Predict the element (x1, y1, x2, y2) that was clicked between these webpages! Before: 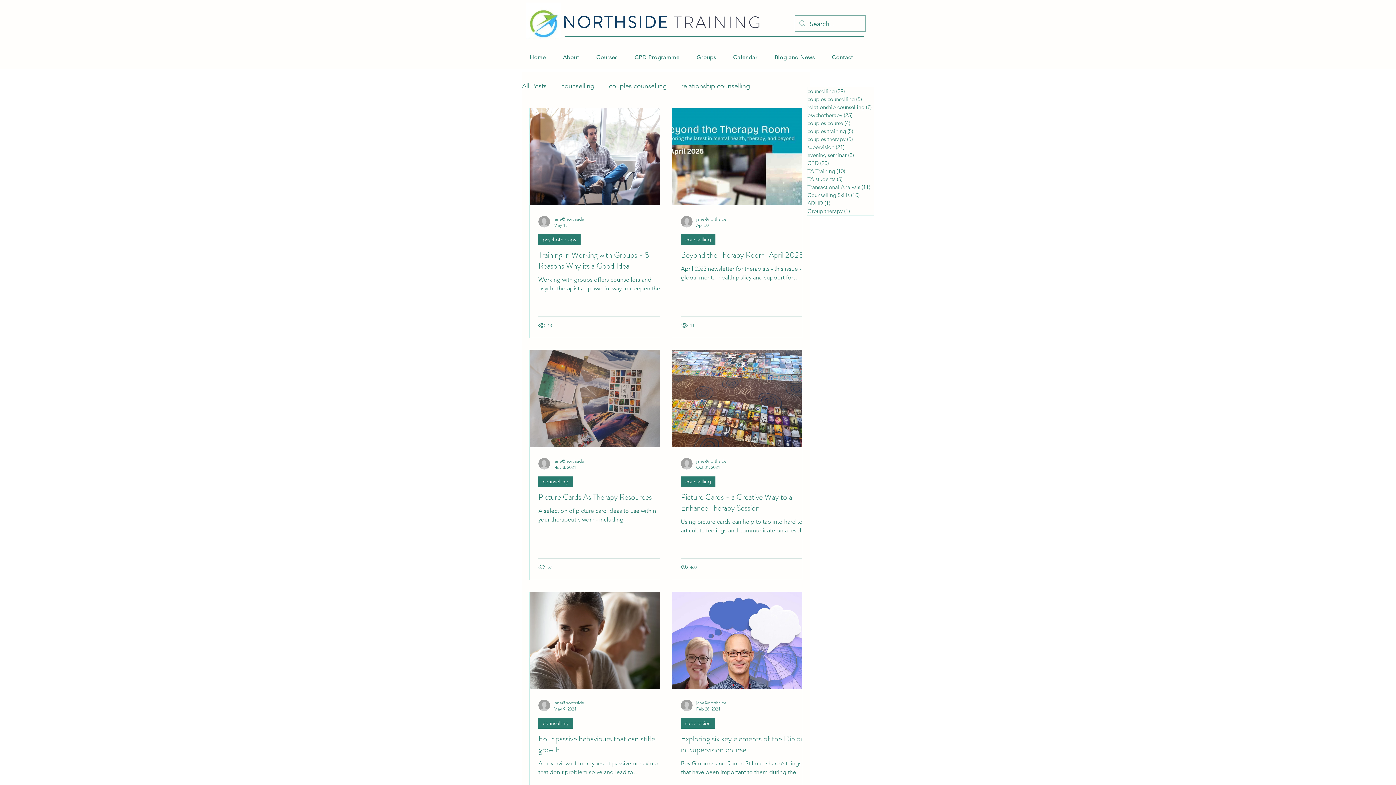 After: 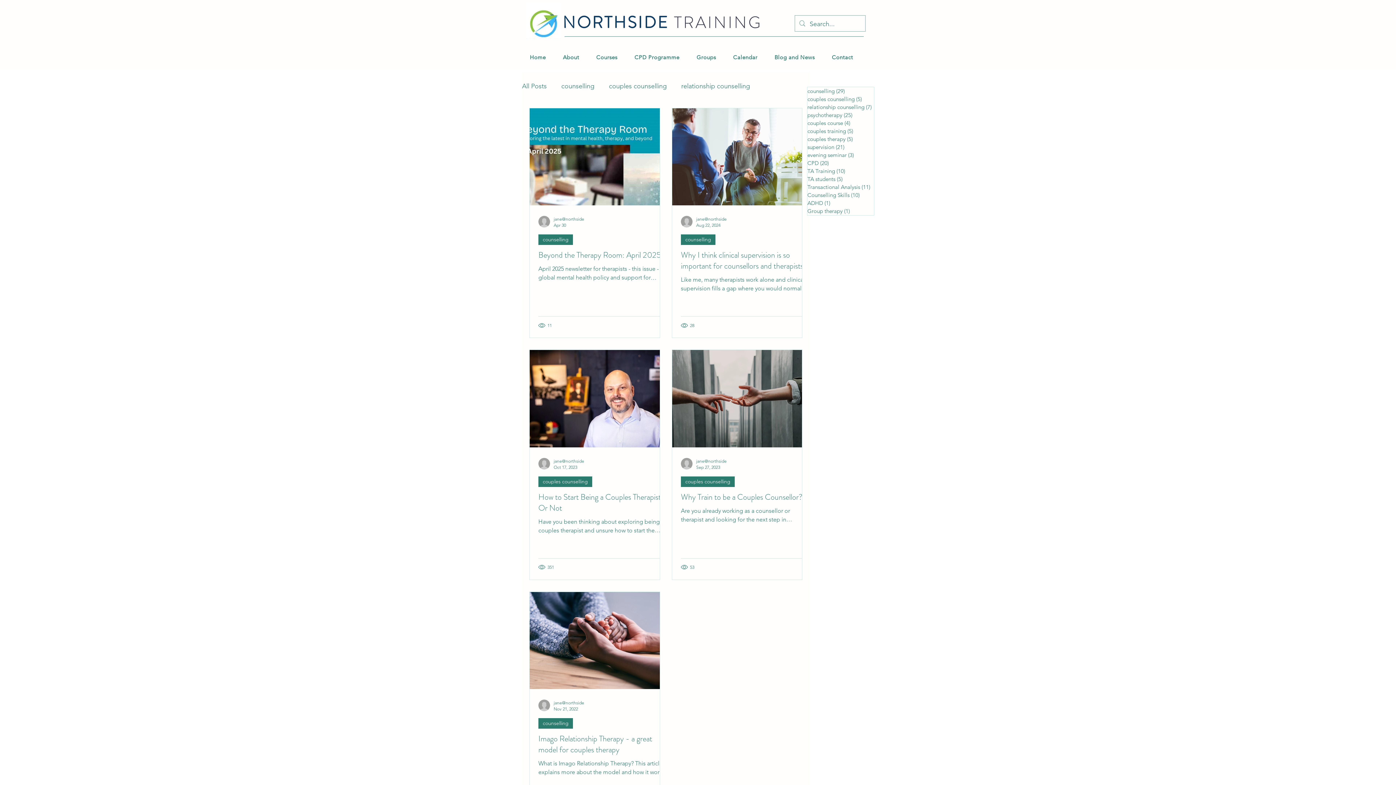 Action: label: couples therapy (5)
5 posts bbox: (807, 135, 874, 143)